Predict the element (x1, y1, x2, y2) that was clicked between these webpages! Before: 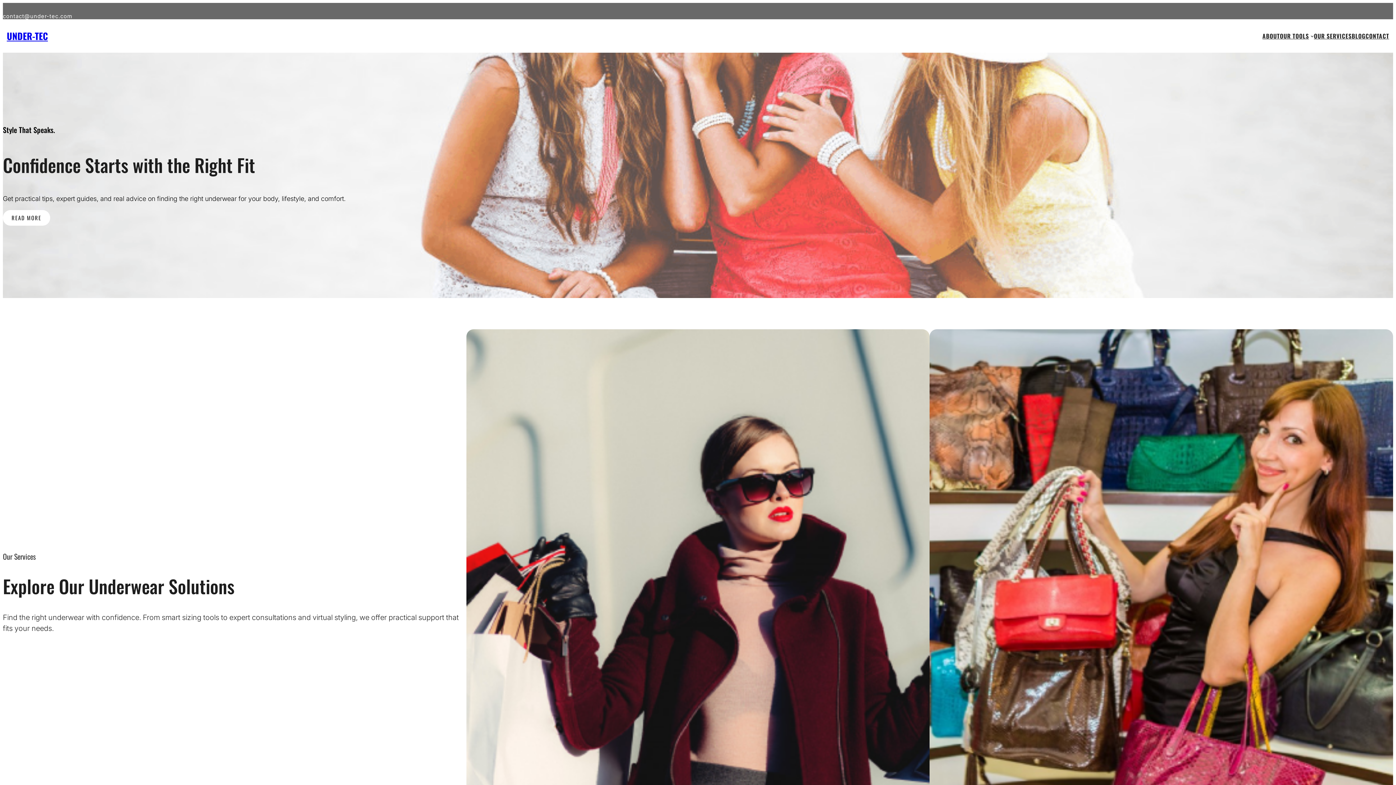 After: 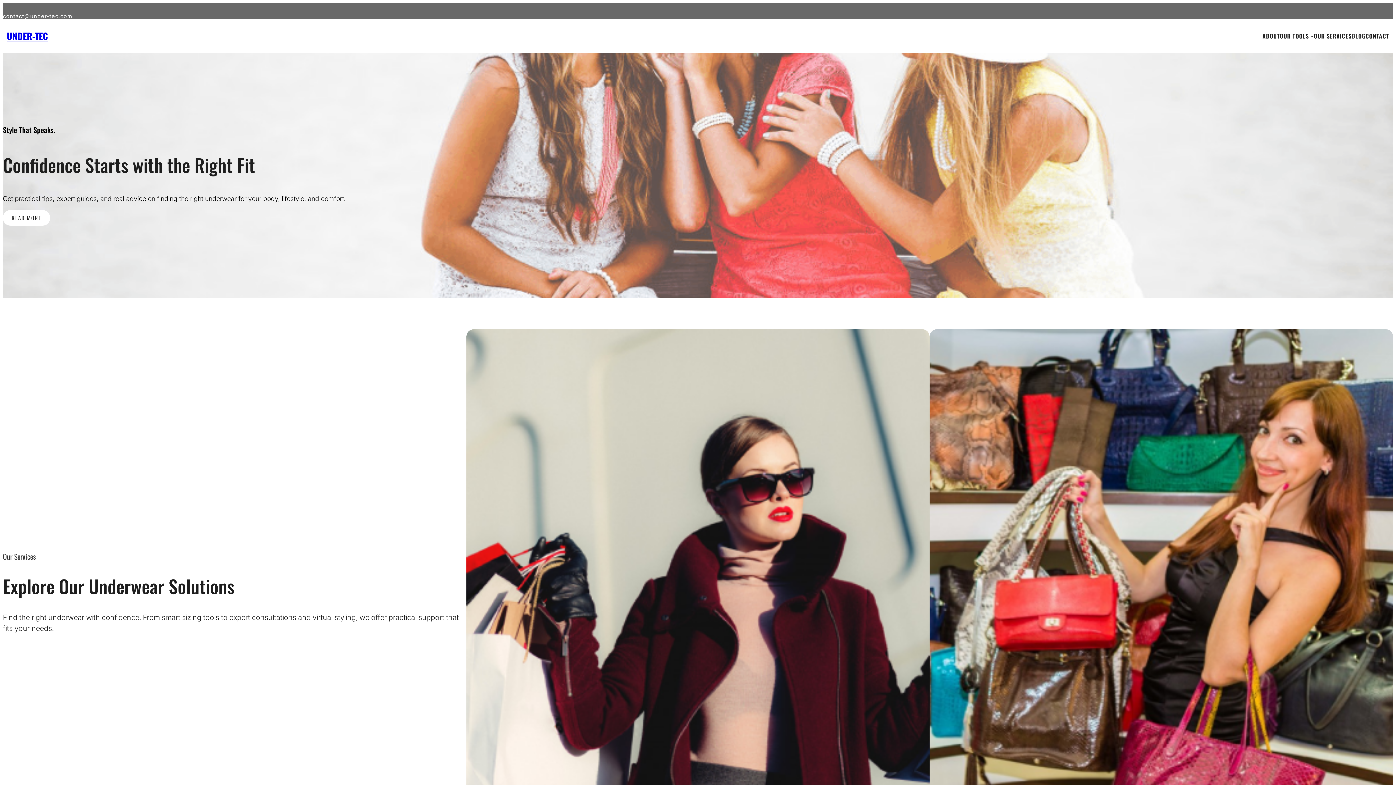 Action: label: BLOG bbox: (1352, 31, 1365, 40)